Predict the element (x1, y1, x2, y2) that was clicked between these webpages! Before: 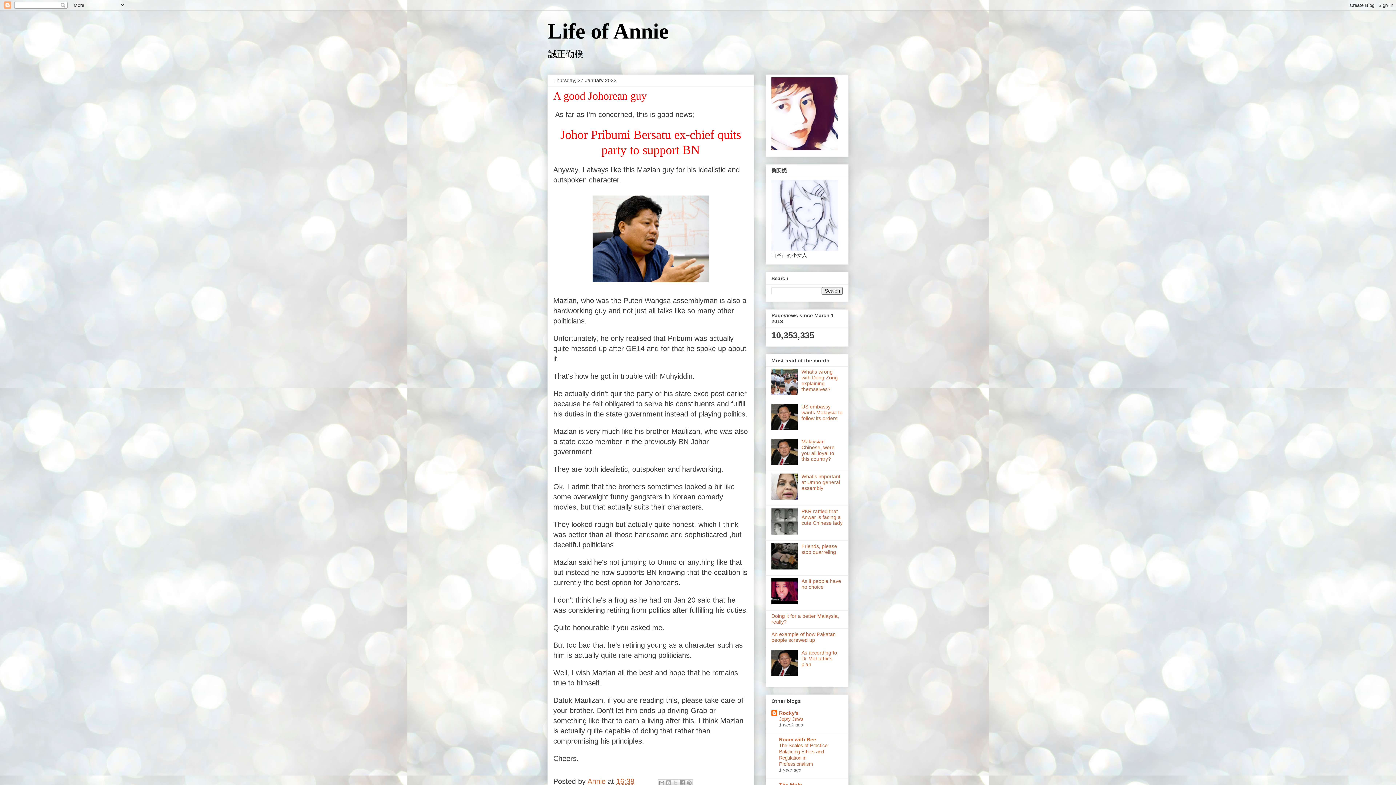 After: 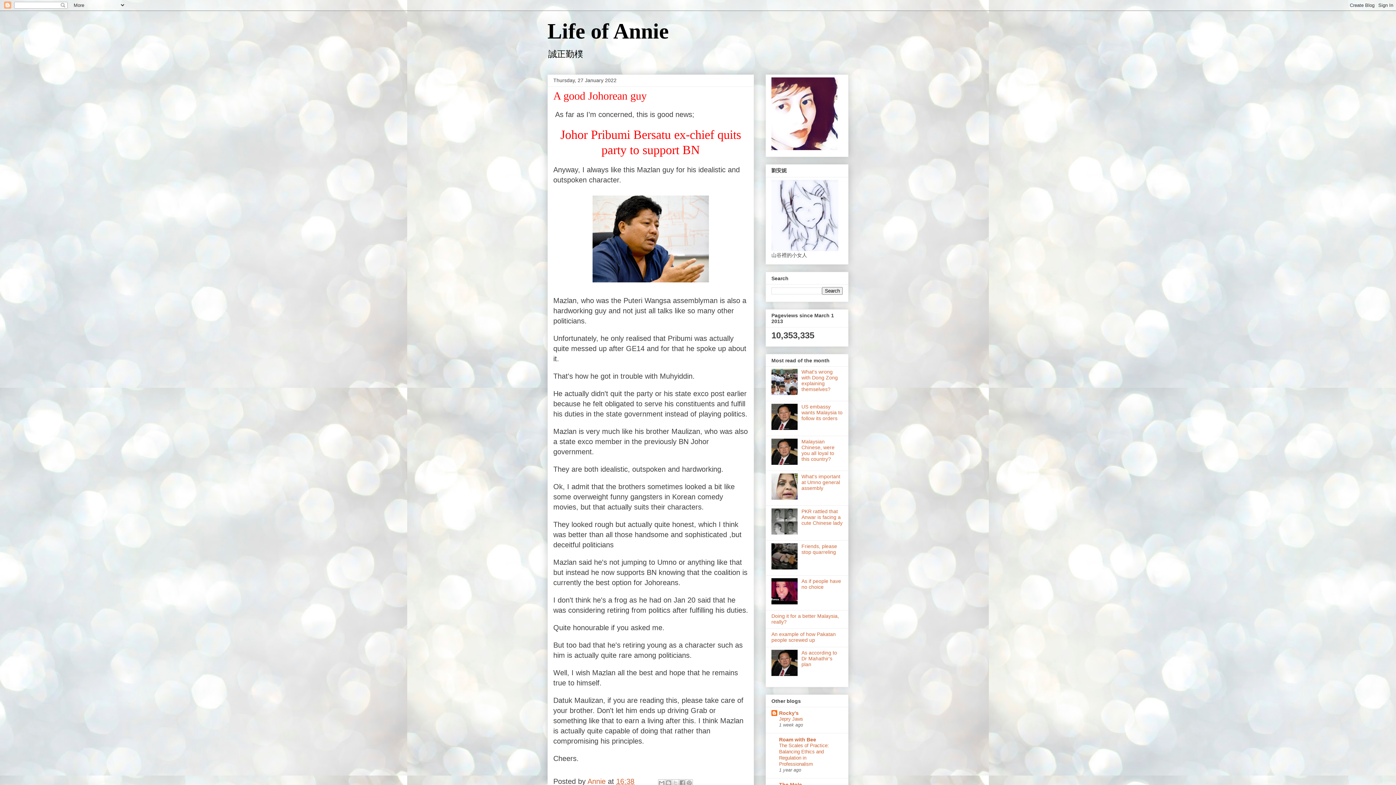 Action: bbox: (771, 599, 799, 605)